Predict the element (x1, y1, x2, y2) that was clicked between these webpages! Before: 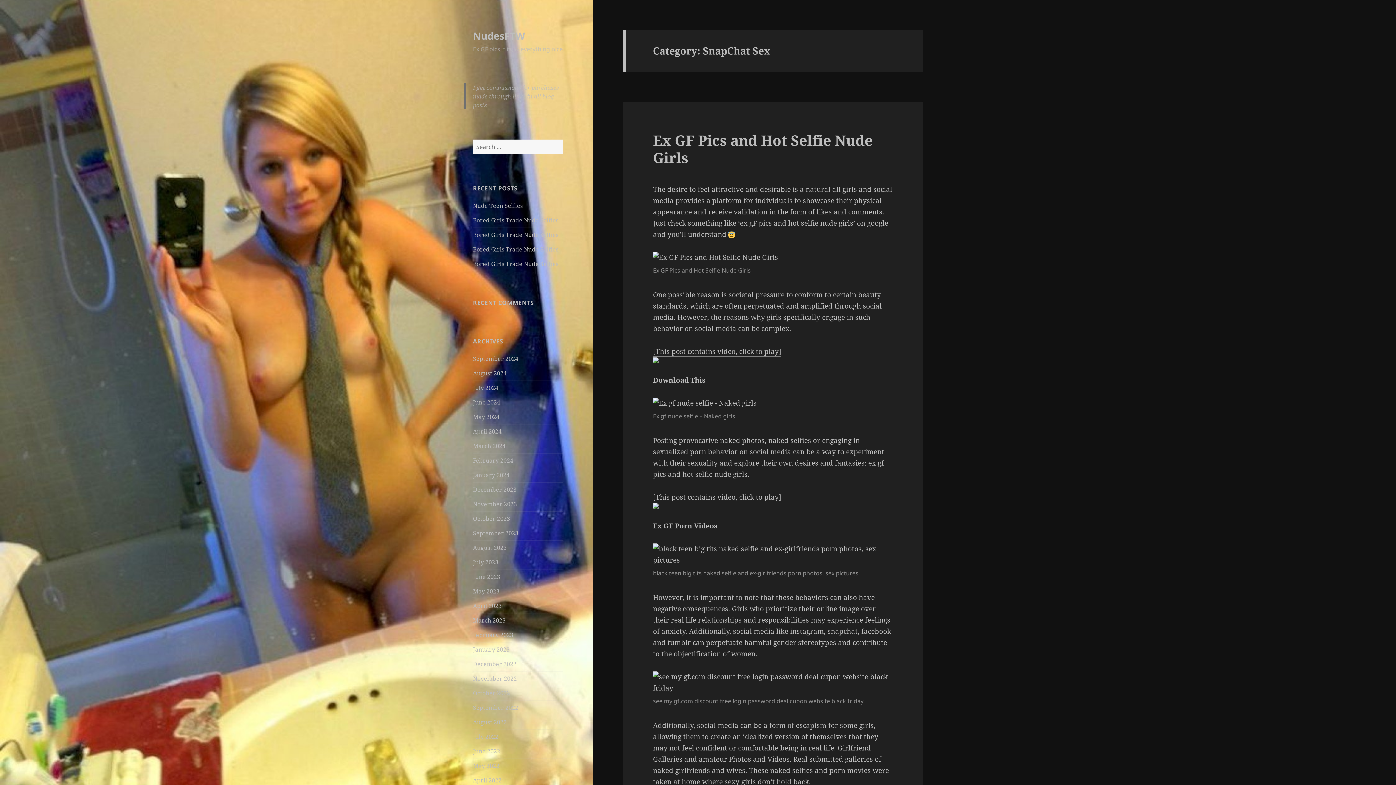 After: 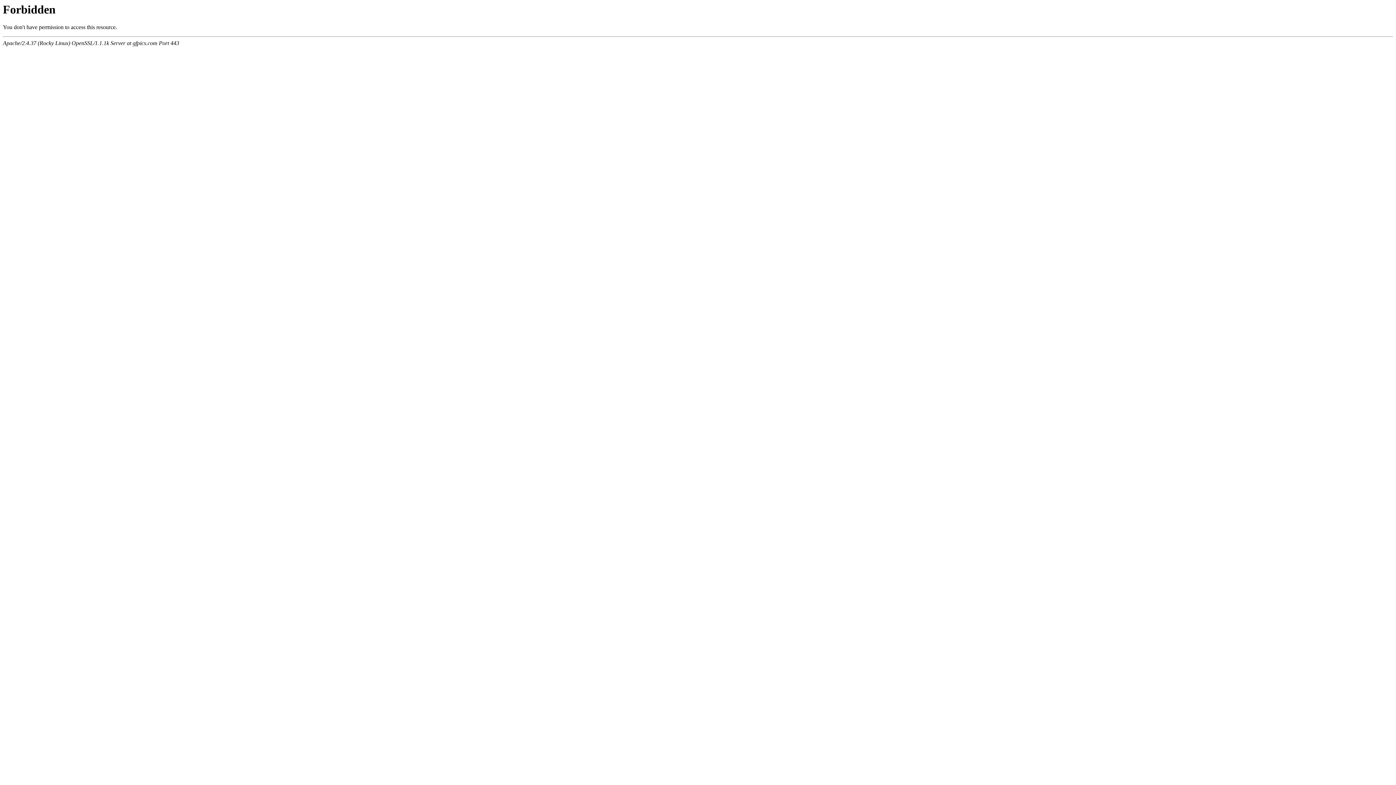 Action: label: Bored Girls Trade Nude Selfies bbox: (473, 245, 558, 253)